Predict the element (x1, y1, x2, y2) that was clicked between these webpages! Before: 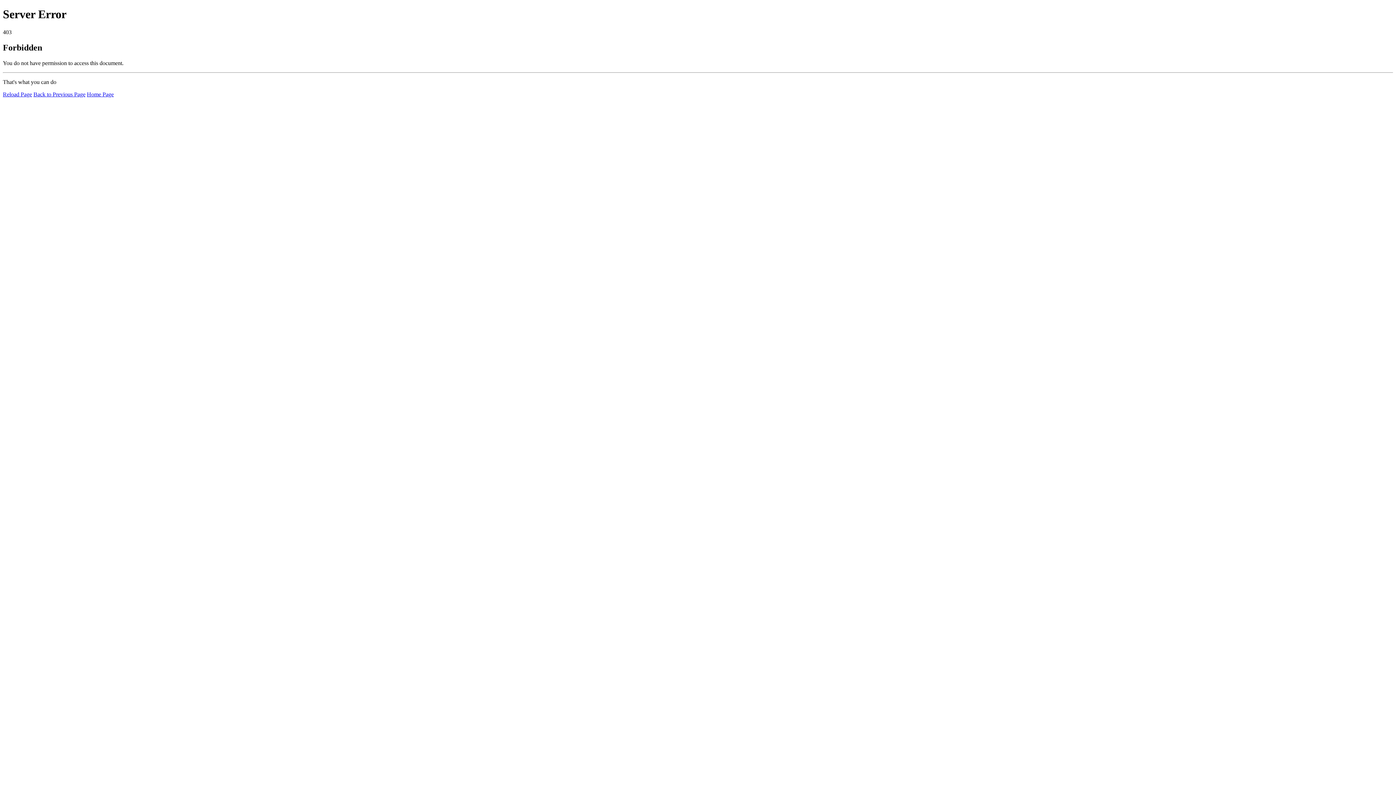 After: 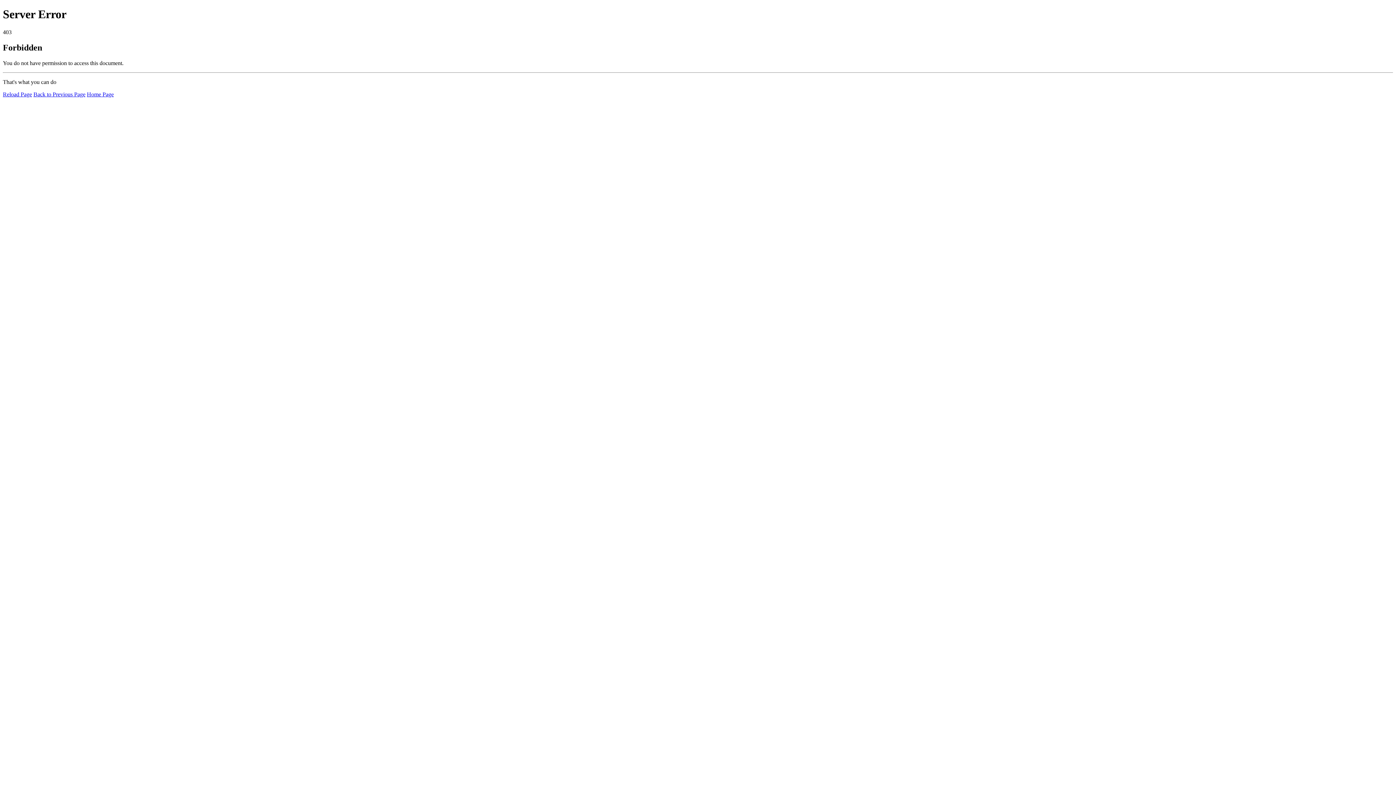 Action: label: Home Page bbox: (86, 91, 113, 97)